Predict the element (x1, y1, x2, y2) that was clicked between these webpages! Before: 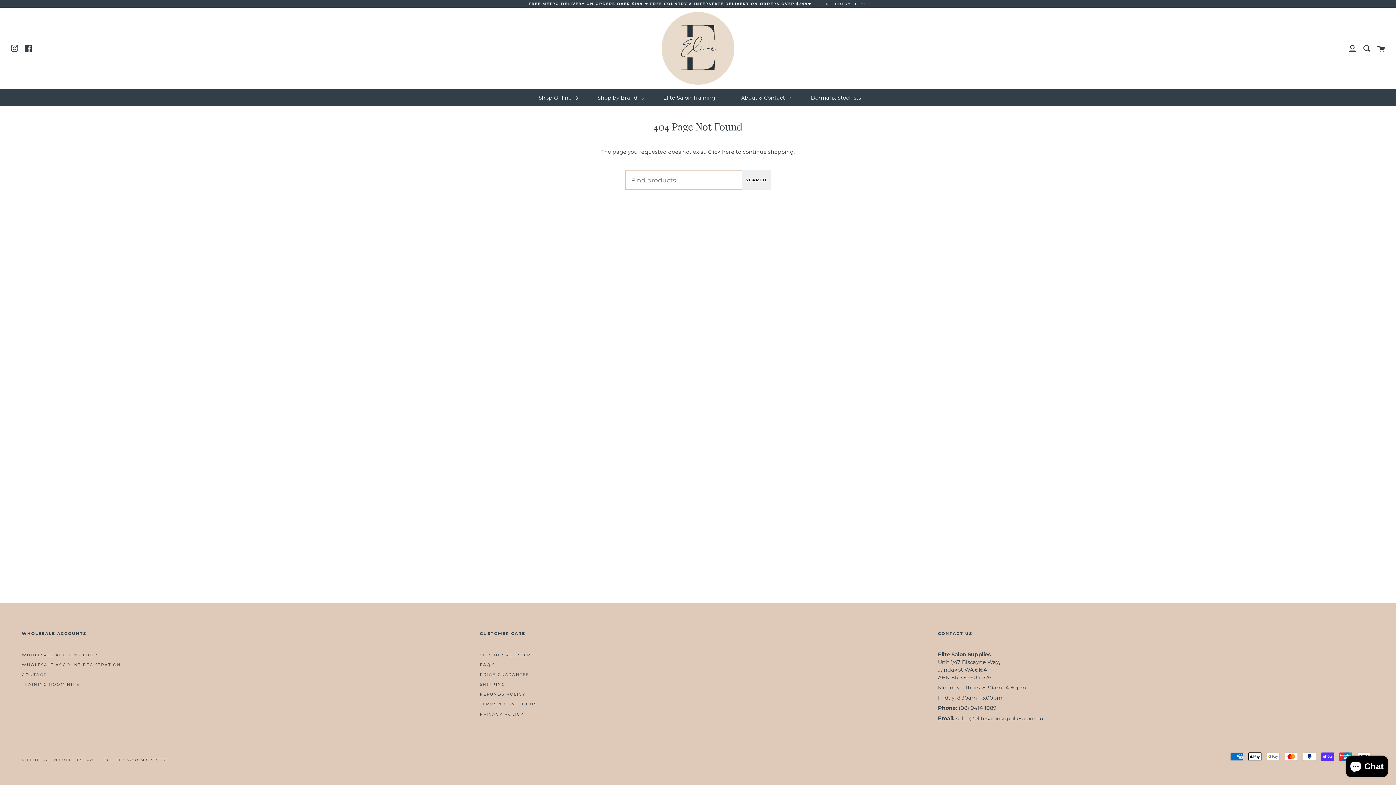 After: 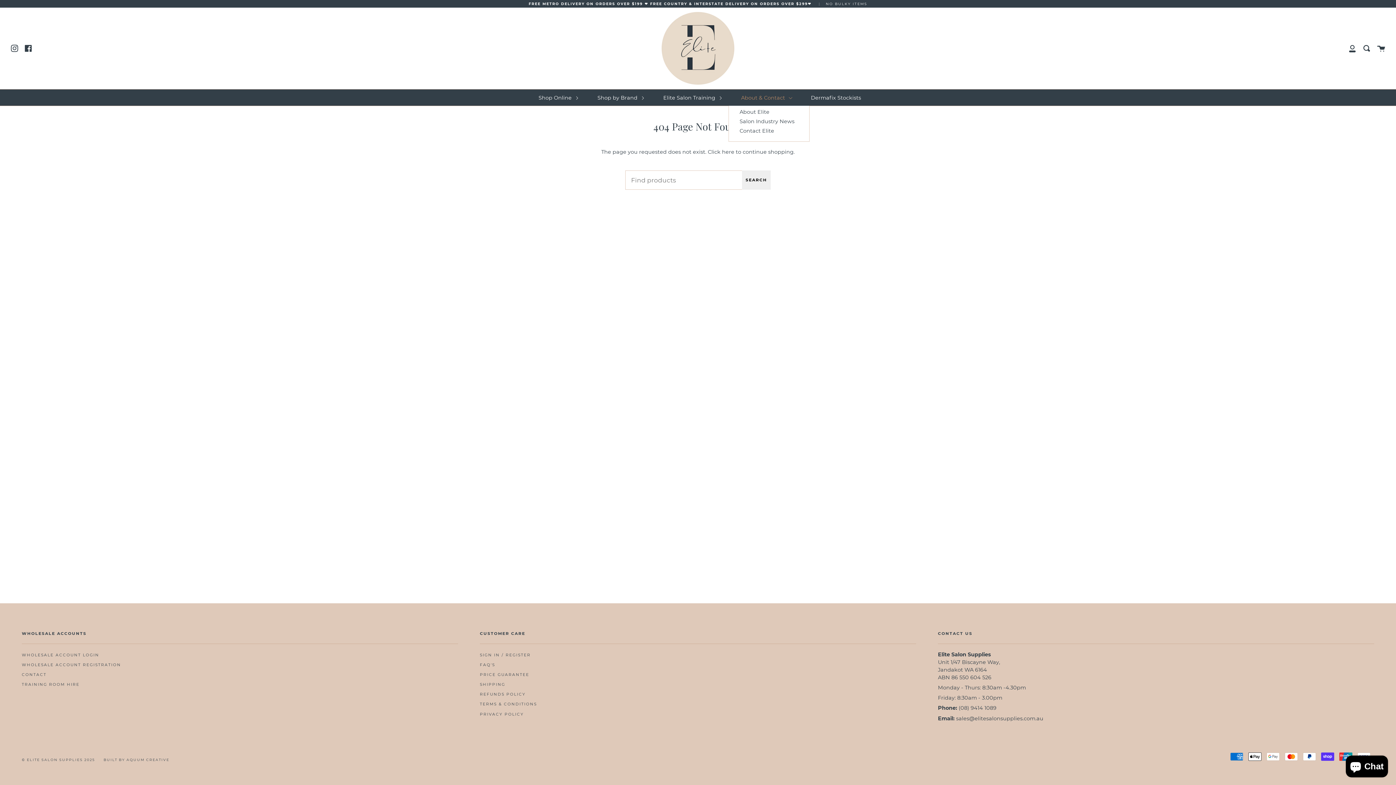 Action: bbox: (739, 89, 793, 106) label: About & Contact 